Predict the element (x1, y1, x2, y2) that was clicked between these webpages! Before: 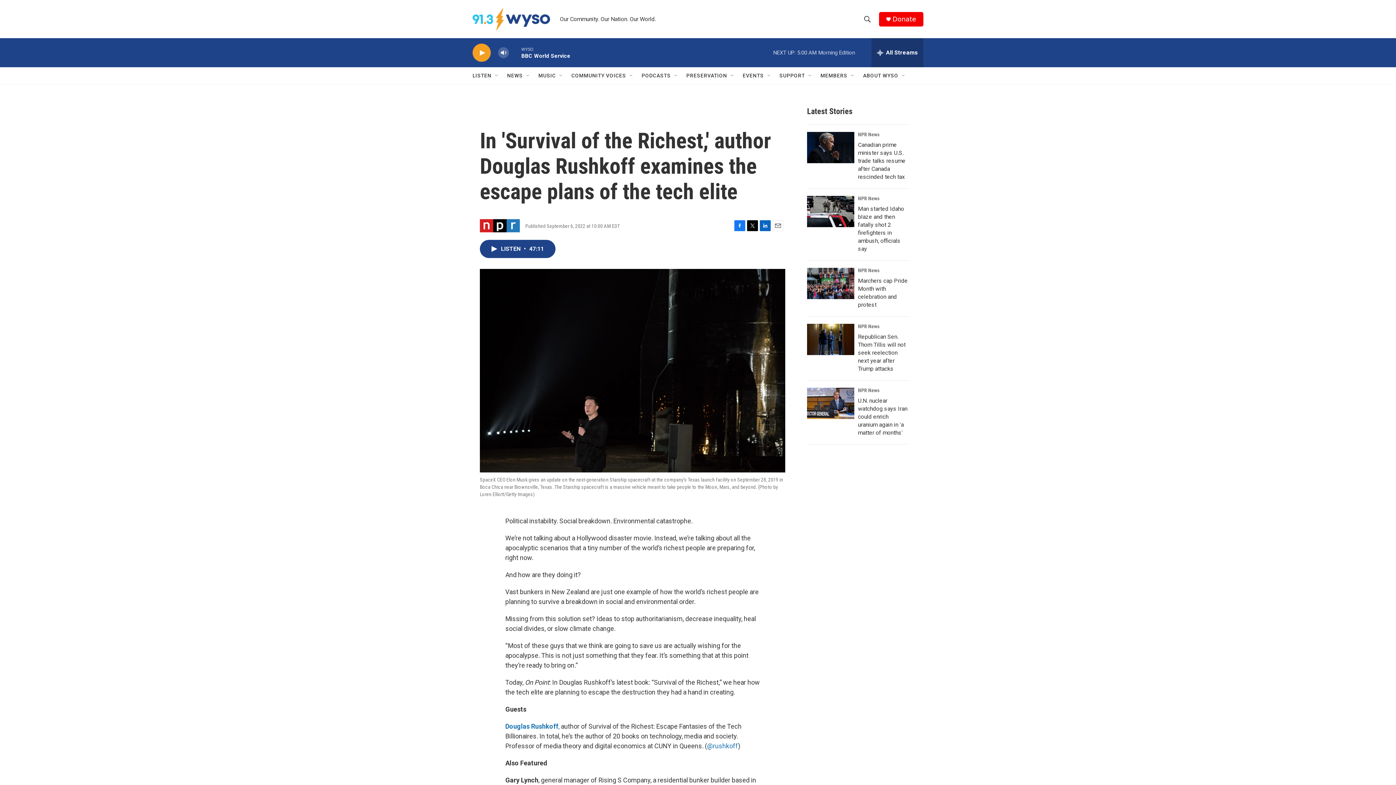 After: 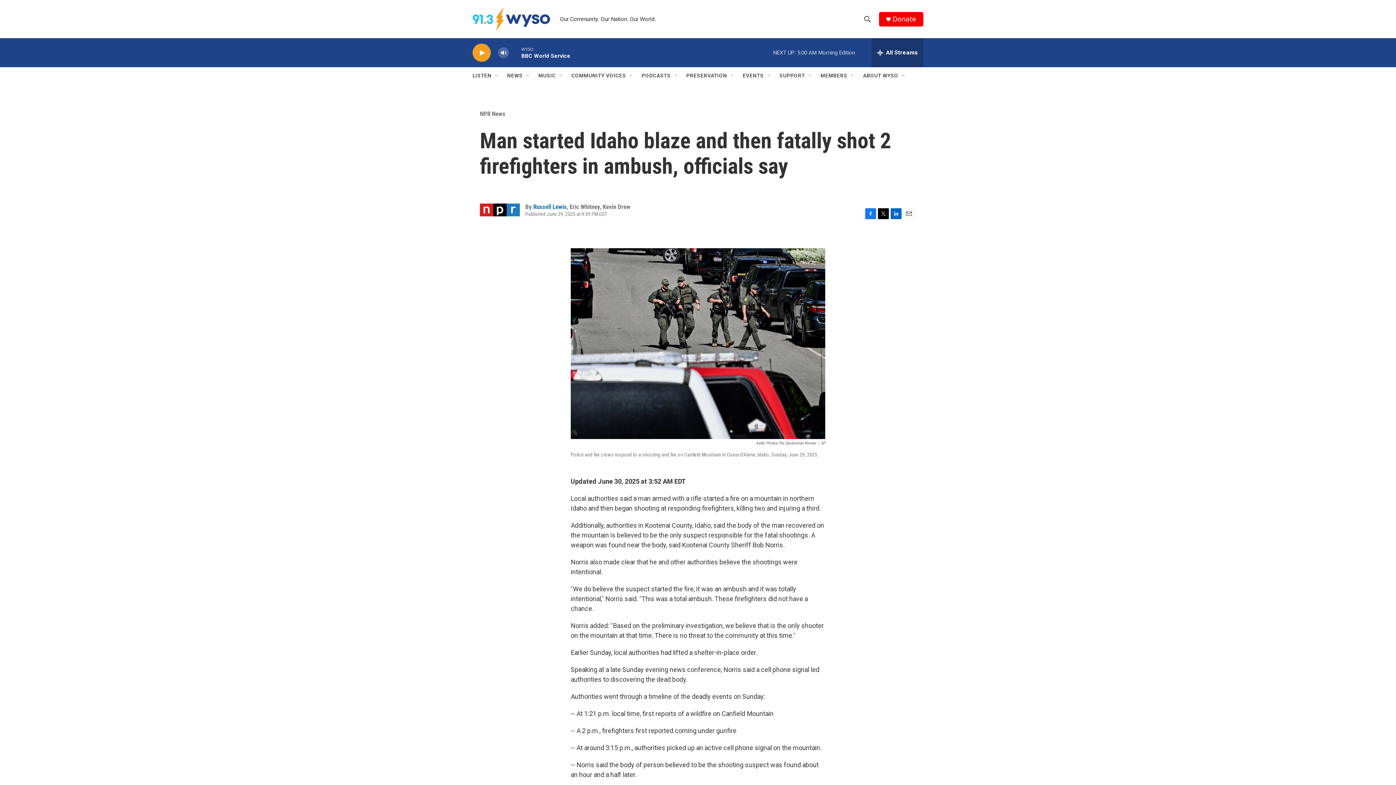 Action: bbox: (807, 196, 854, 227) label: Man started Idaho blaze and then fatally shot 2 firefighters in ambush, officials say